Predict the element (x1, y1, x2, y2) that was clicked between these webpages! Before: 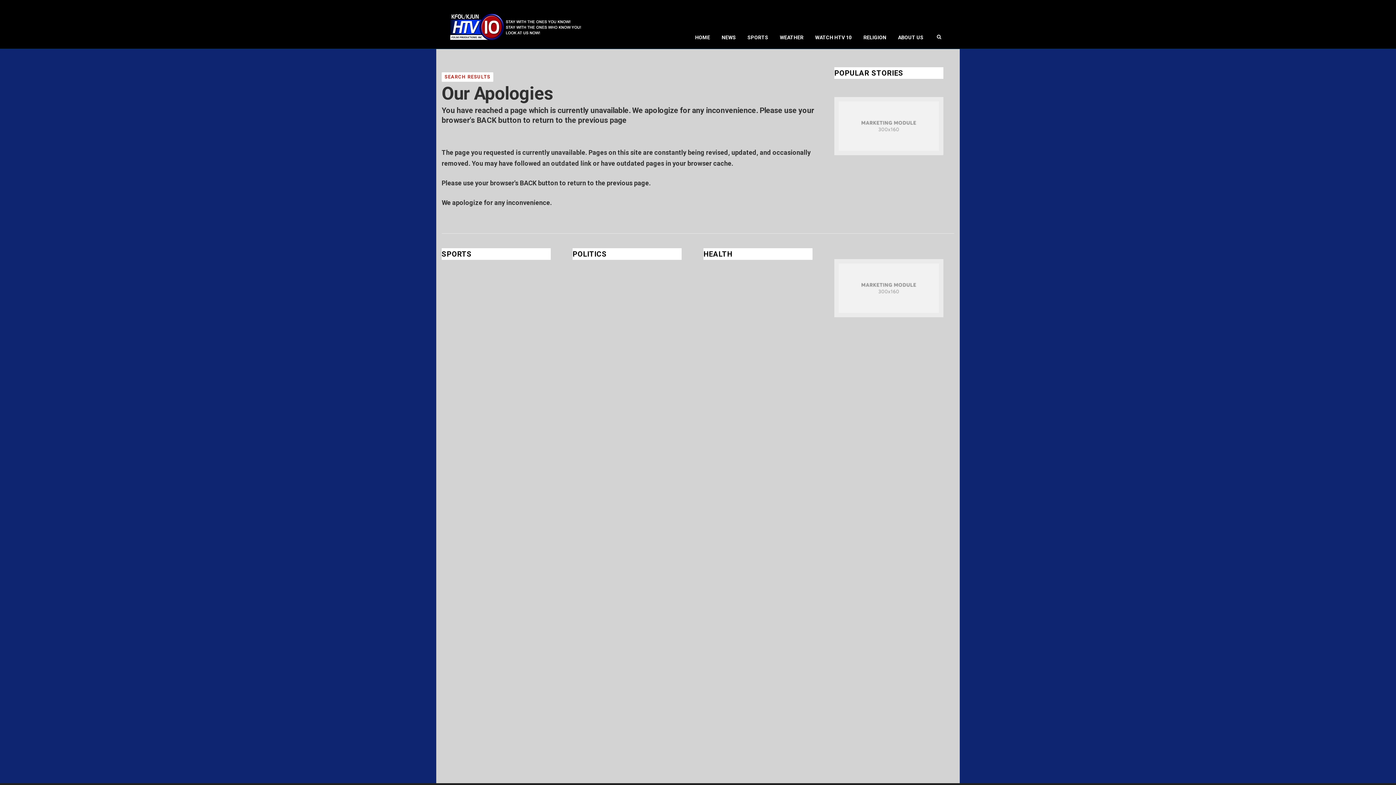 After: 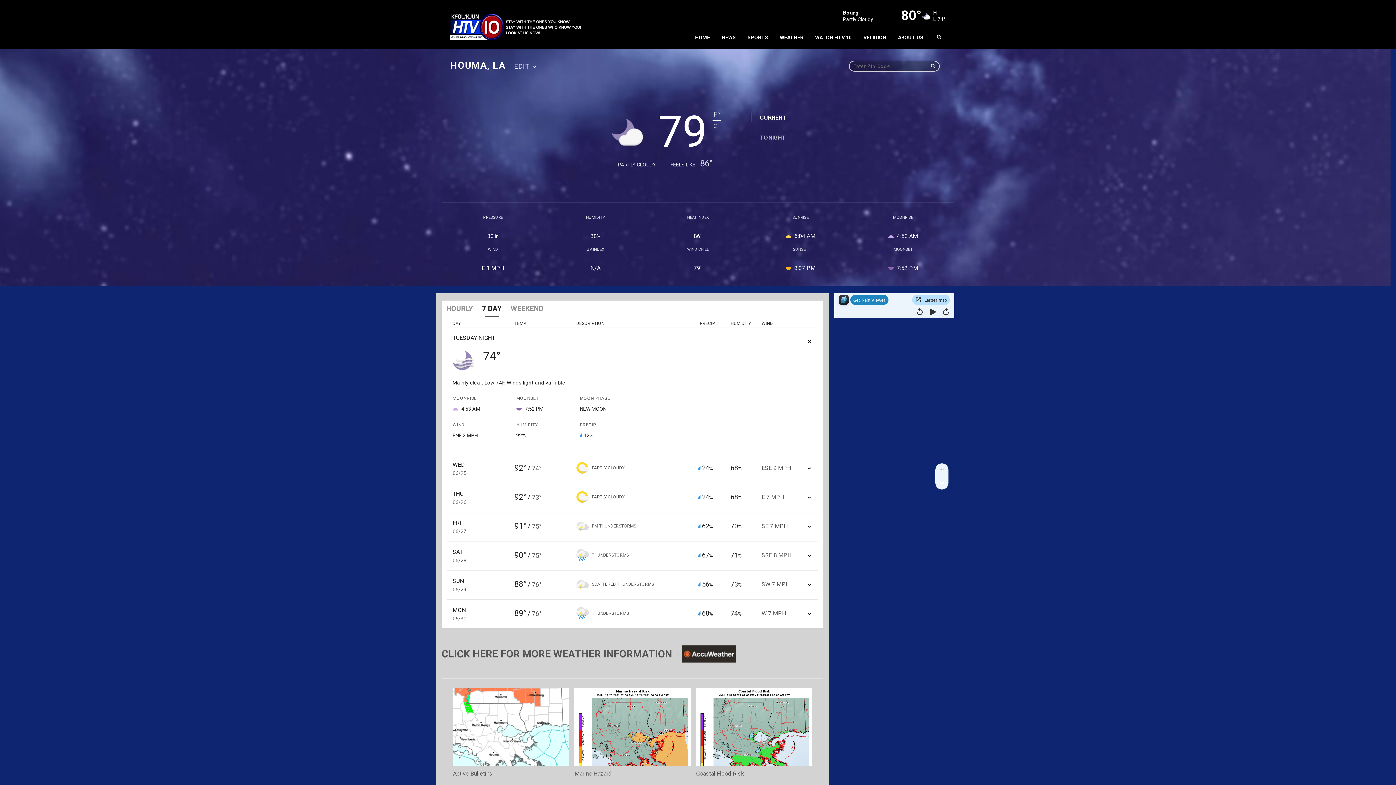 Action: bbox: (774, 26, 809, 48) label: WEATHER